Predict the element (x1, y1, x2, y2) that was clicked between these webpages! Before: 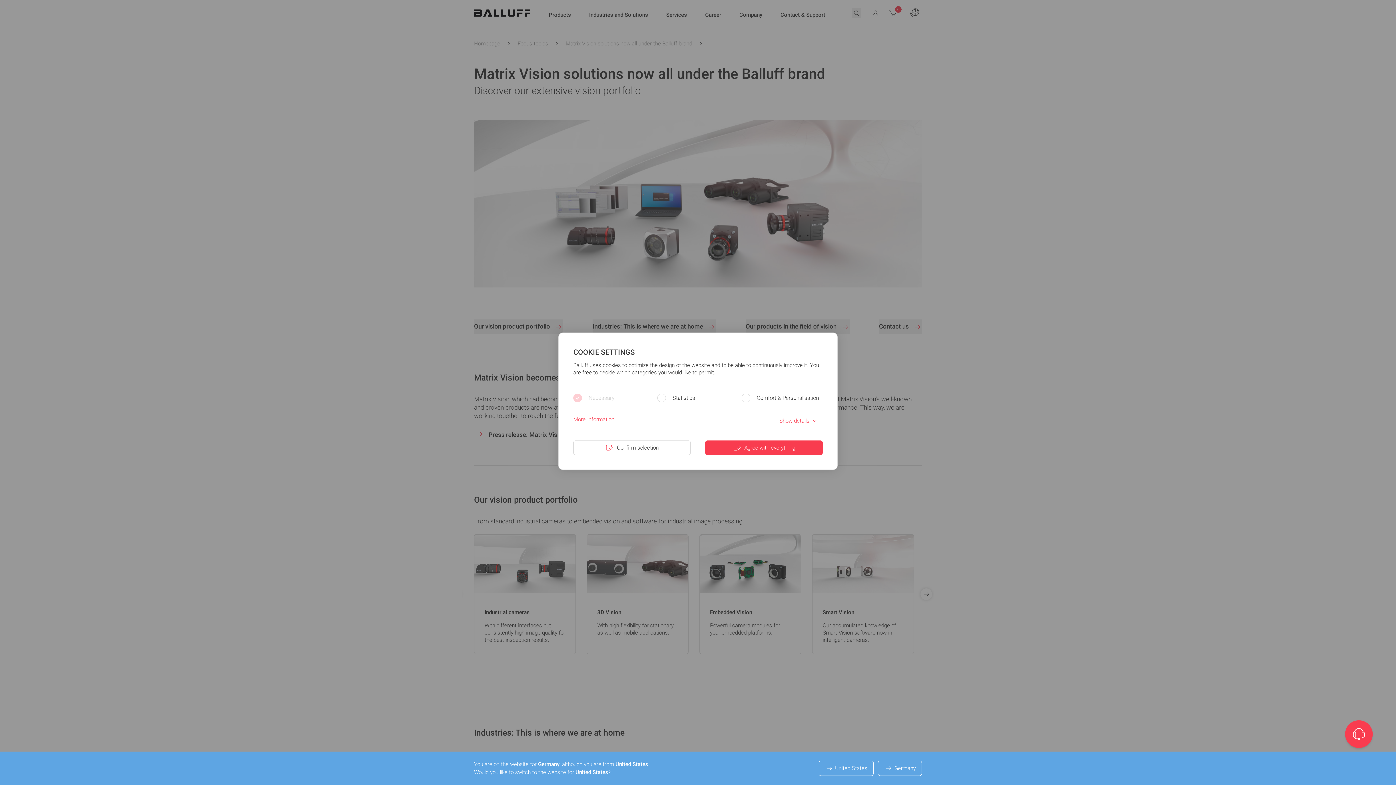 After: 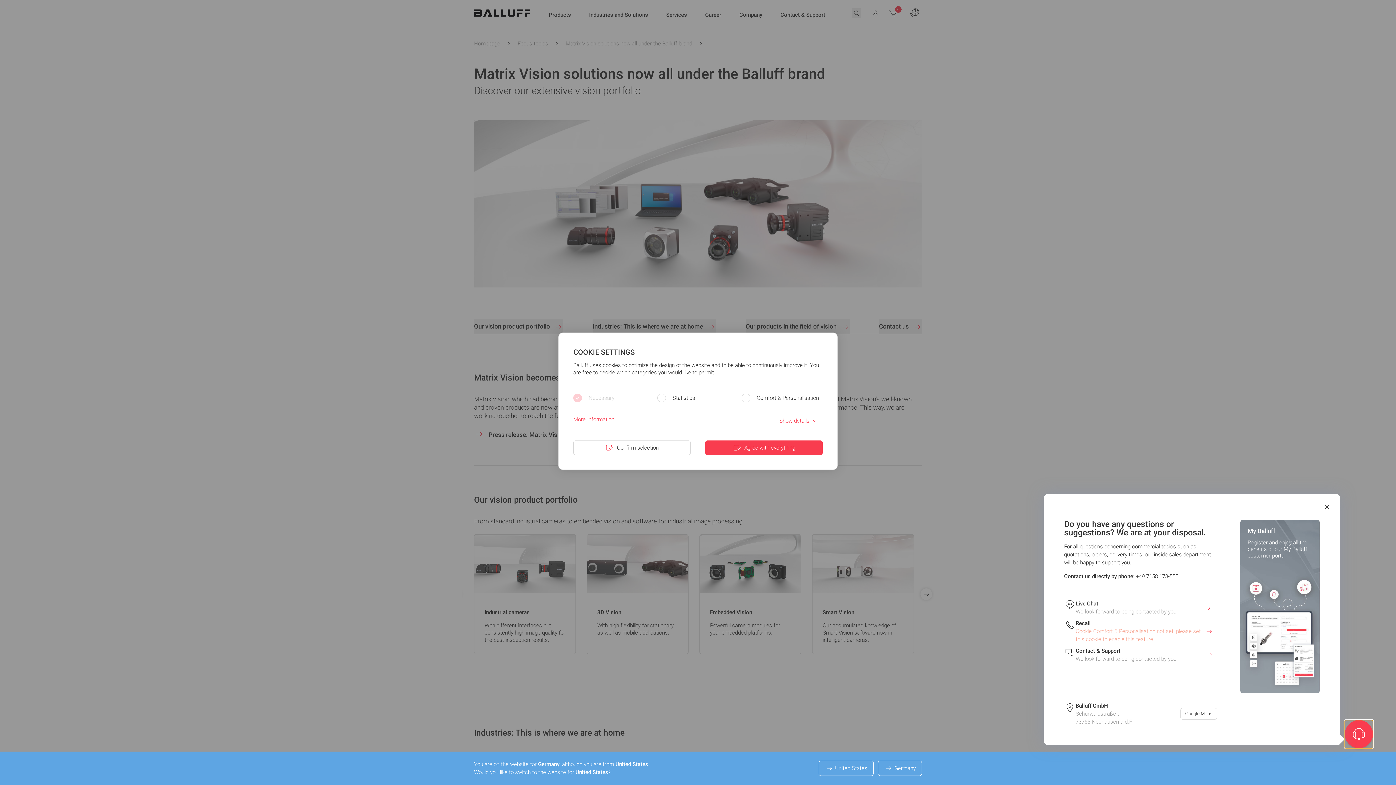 Action: bbox: (1345, 720, 1373, 748)